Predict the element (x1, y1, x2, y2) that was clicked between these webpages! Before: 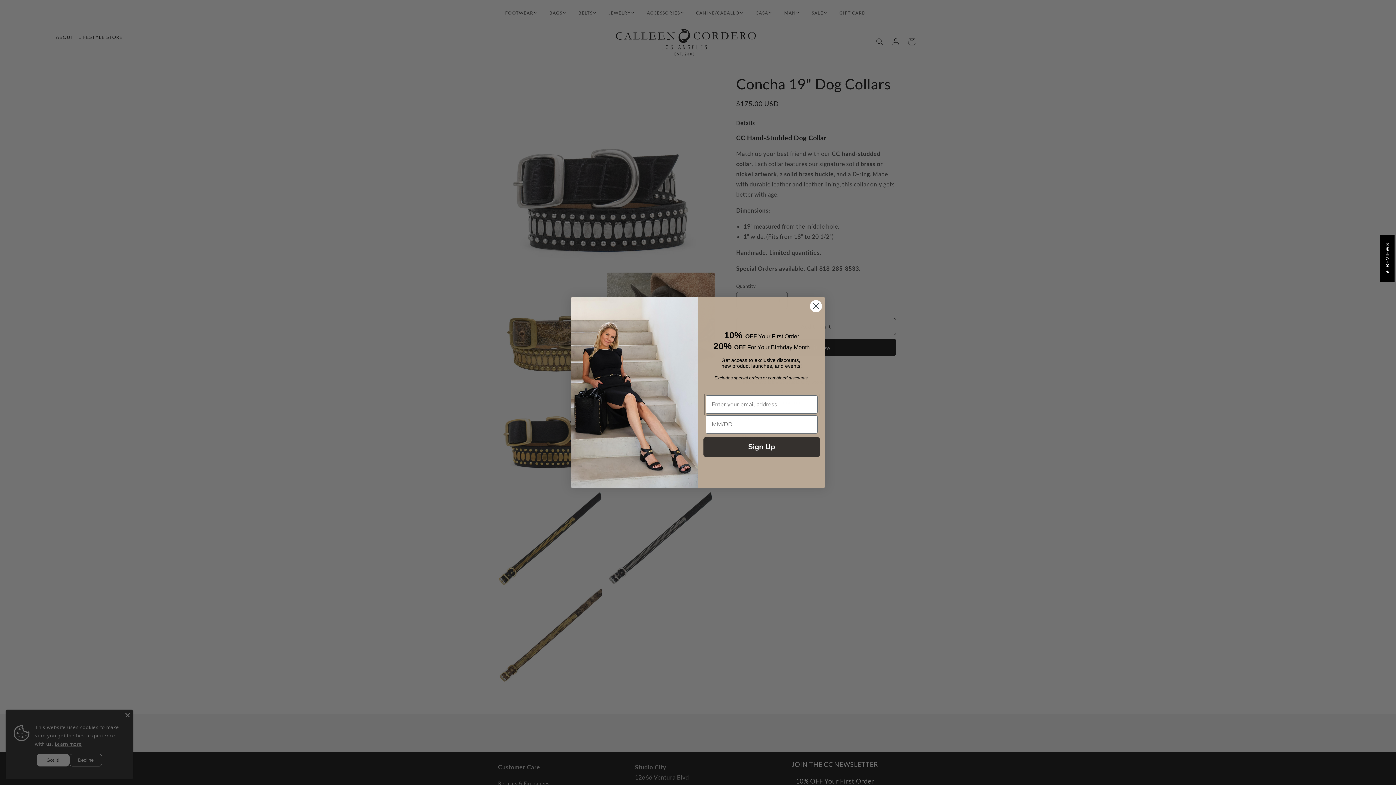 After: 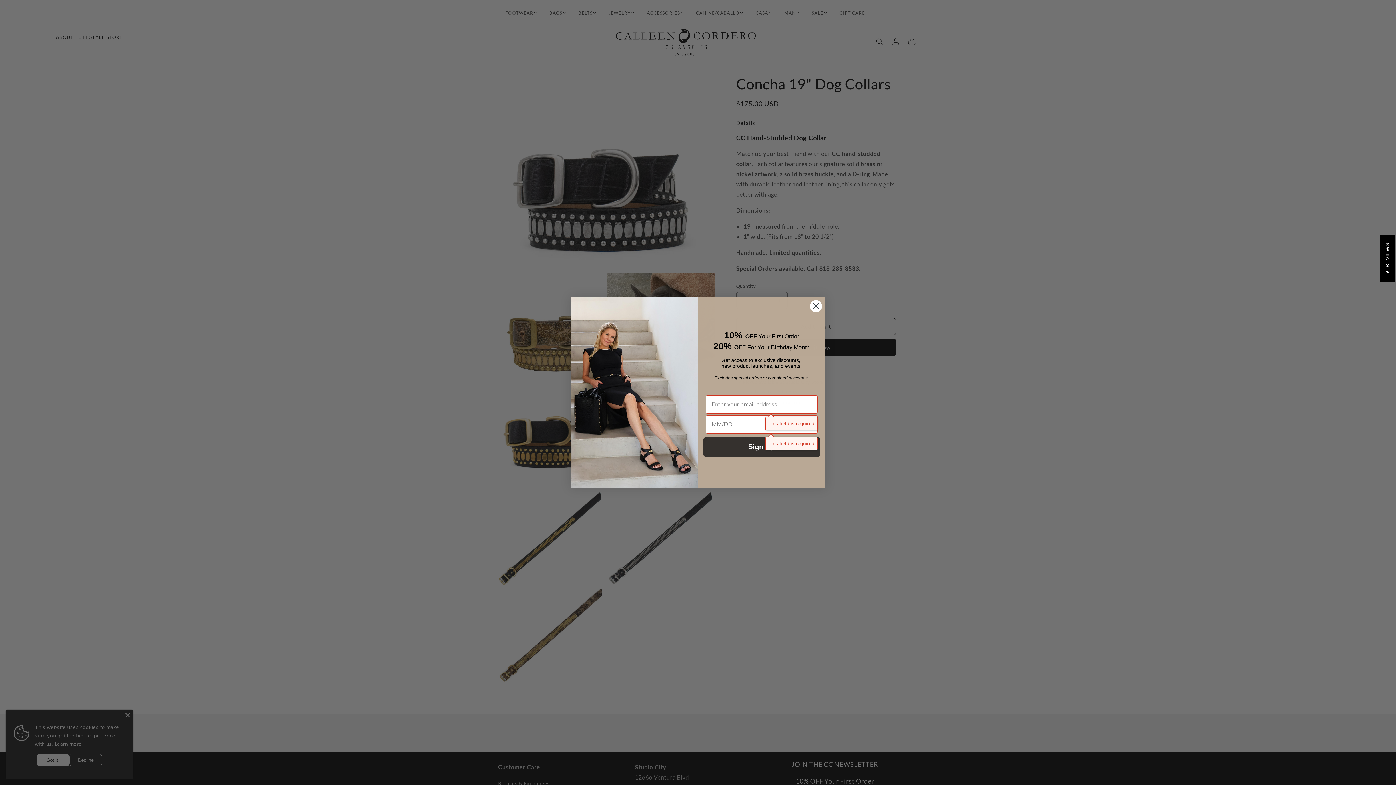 Action: bbox: (703, 437, 820, 456) label: Sign Up